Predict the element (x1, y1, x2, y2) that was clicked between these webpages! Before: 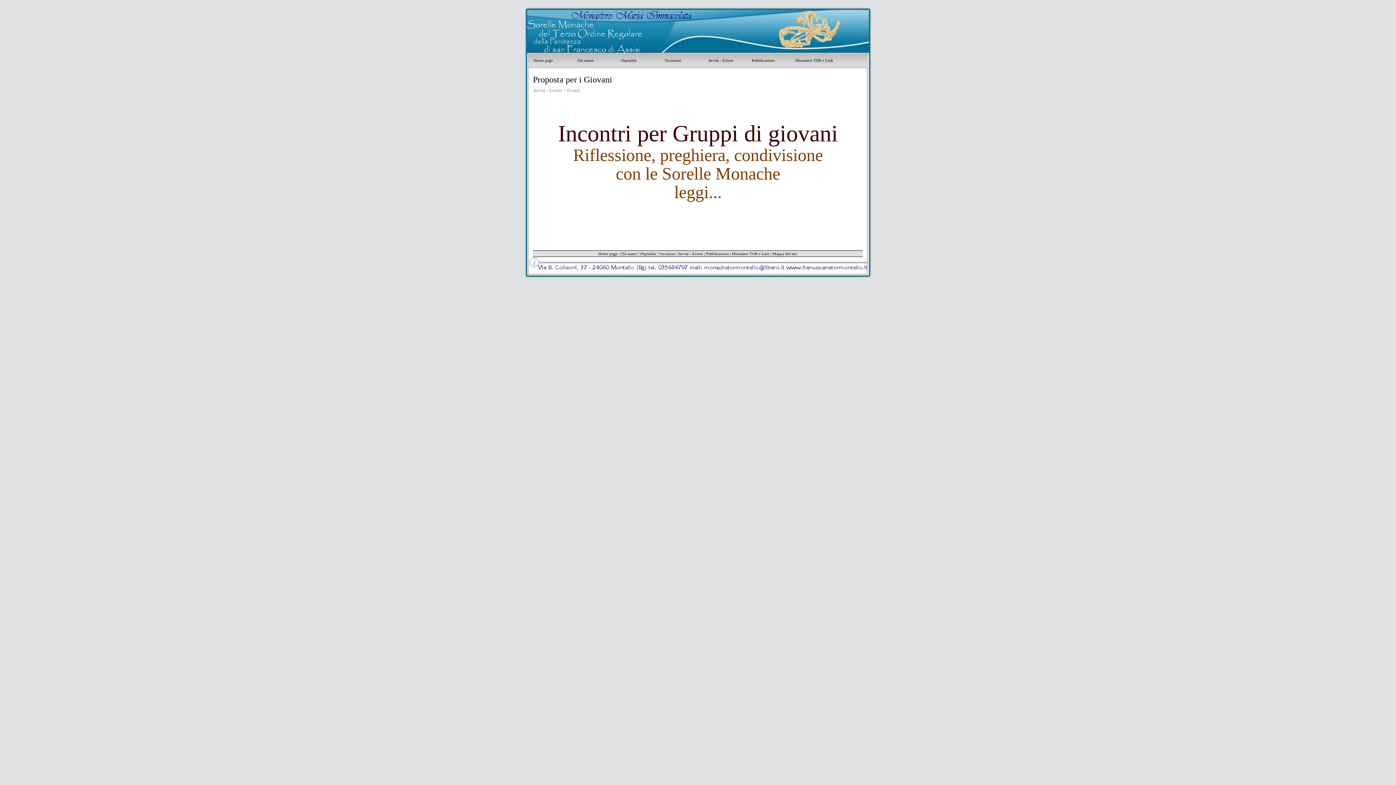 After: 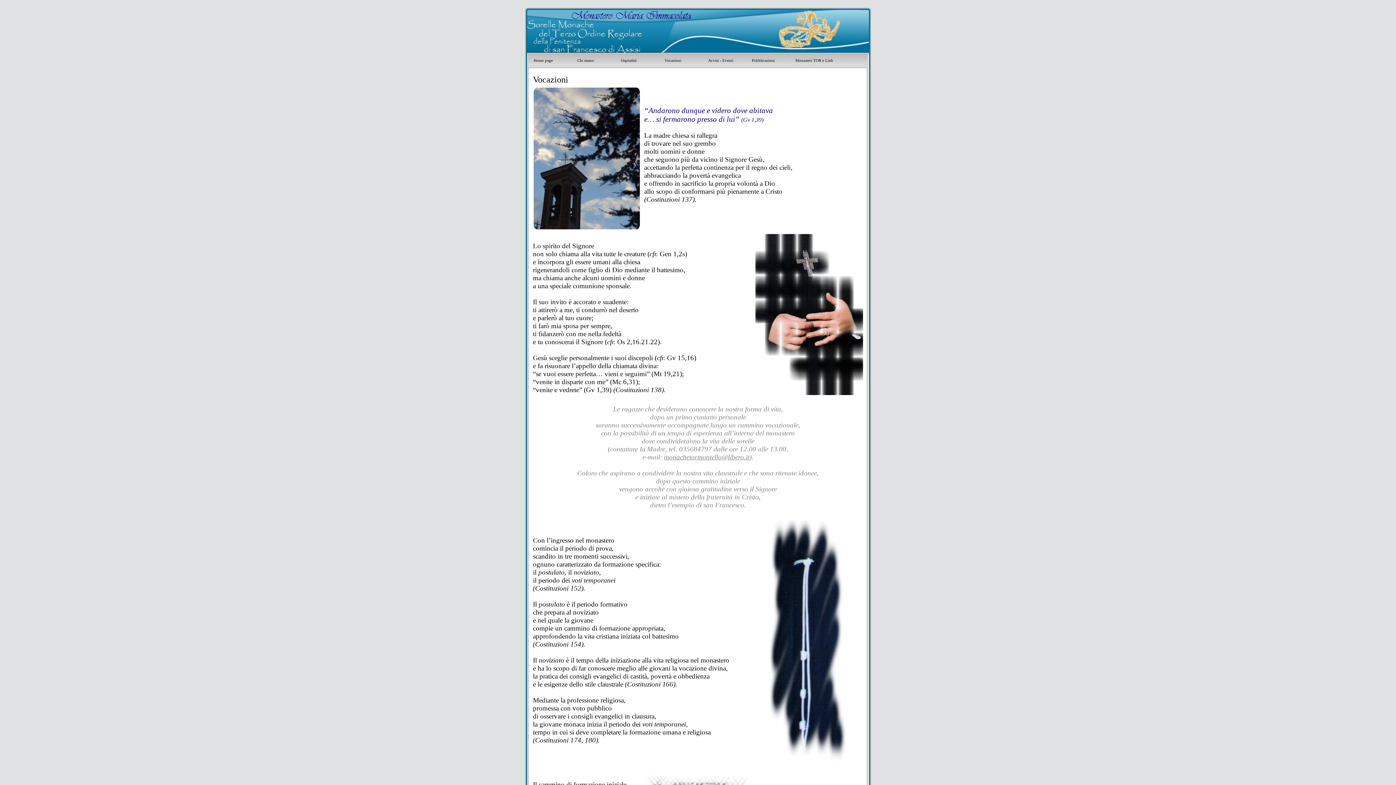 Action: label: Vocazioni bbox: (658, 251, 675, 256)